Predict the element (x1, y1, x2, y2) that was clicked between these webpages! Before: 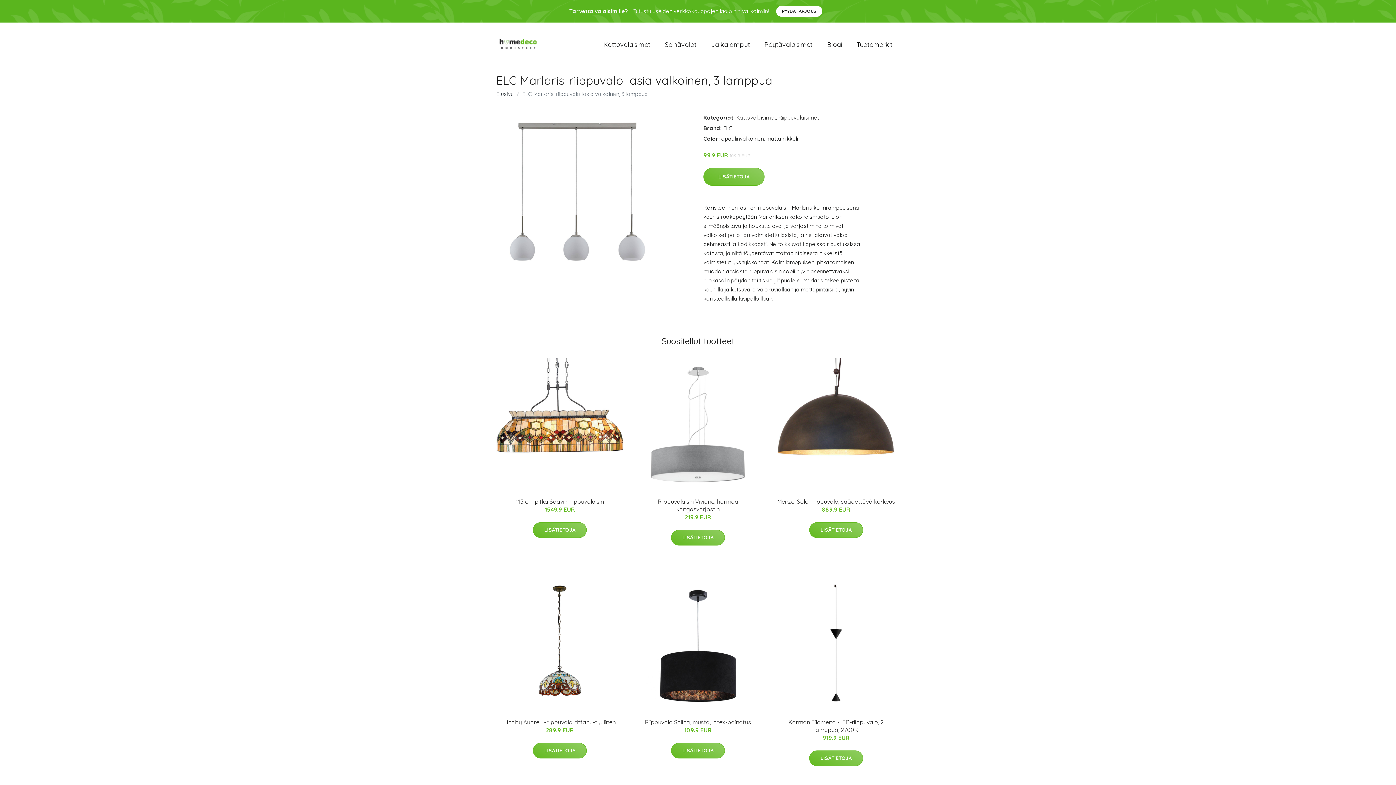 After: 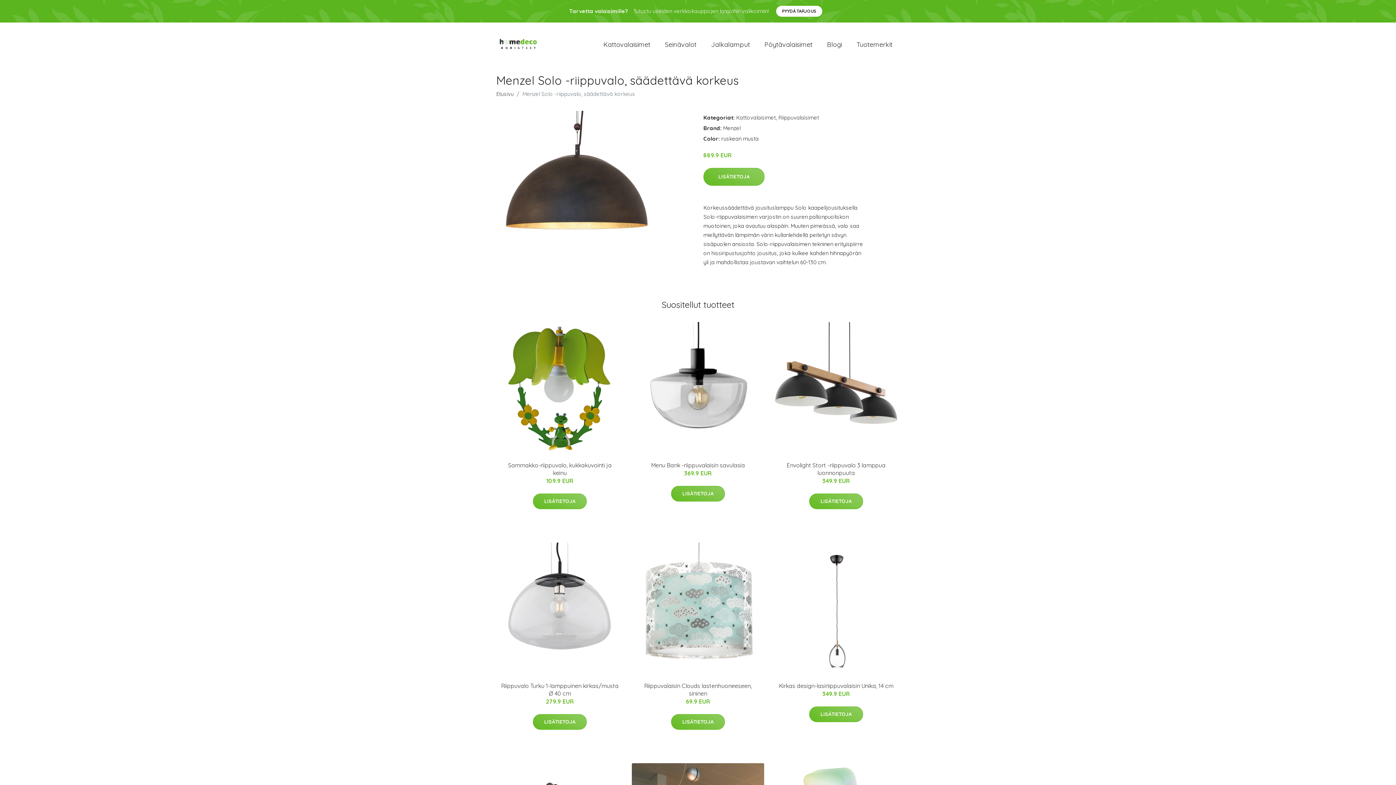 Action: bbox: (770, 358, 902, 490)